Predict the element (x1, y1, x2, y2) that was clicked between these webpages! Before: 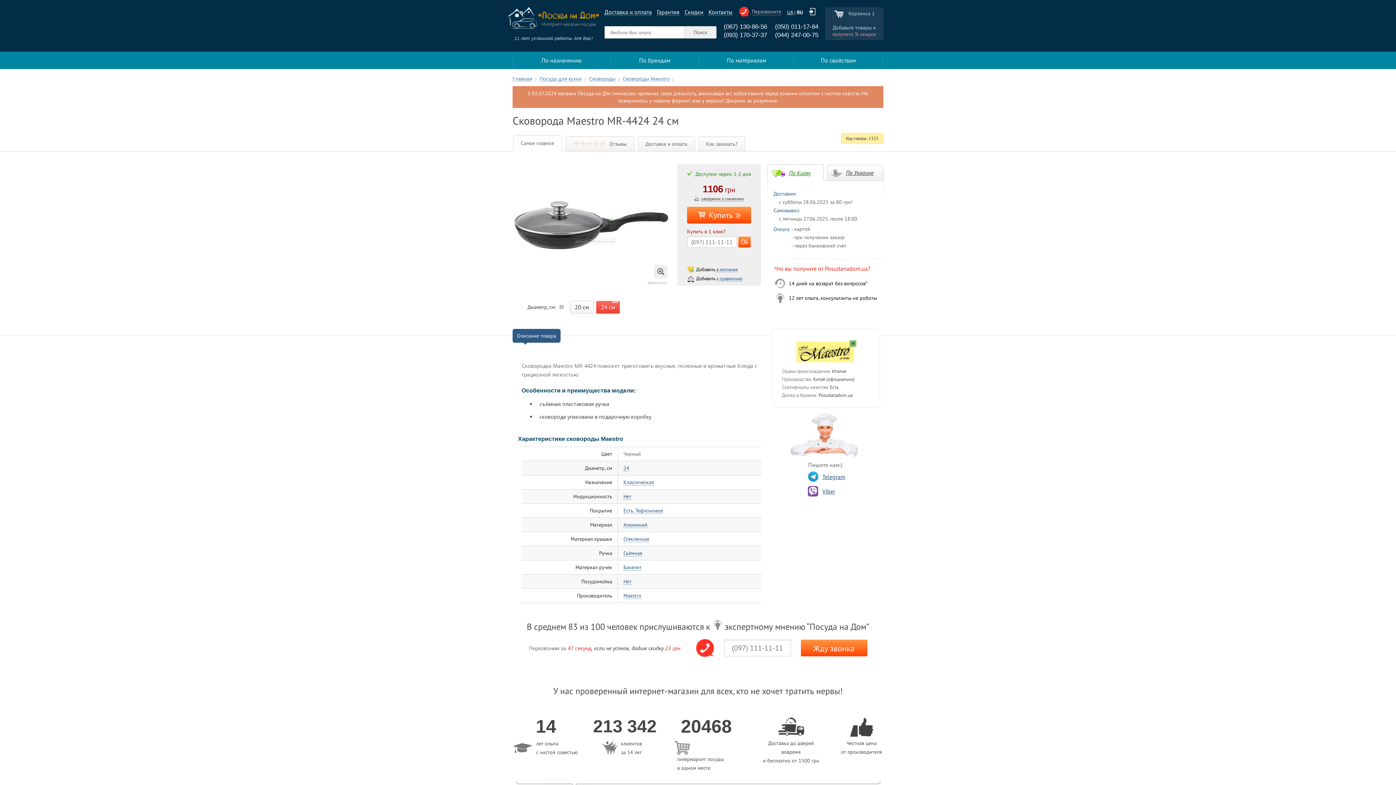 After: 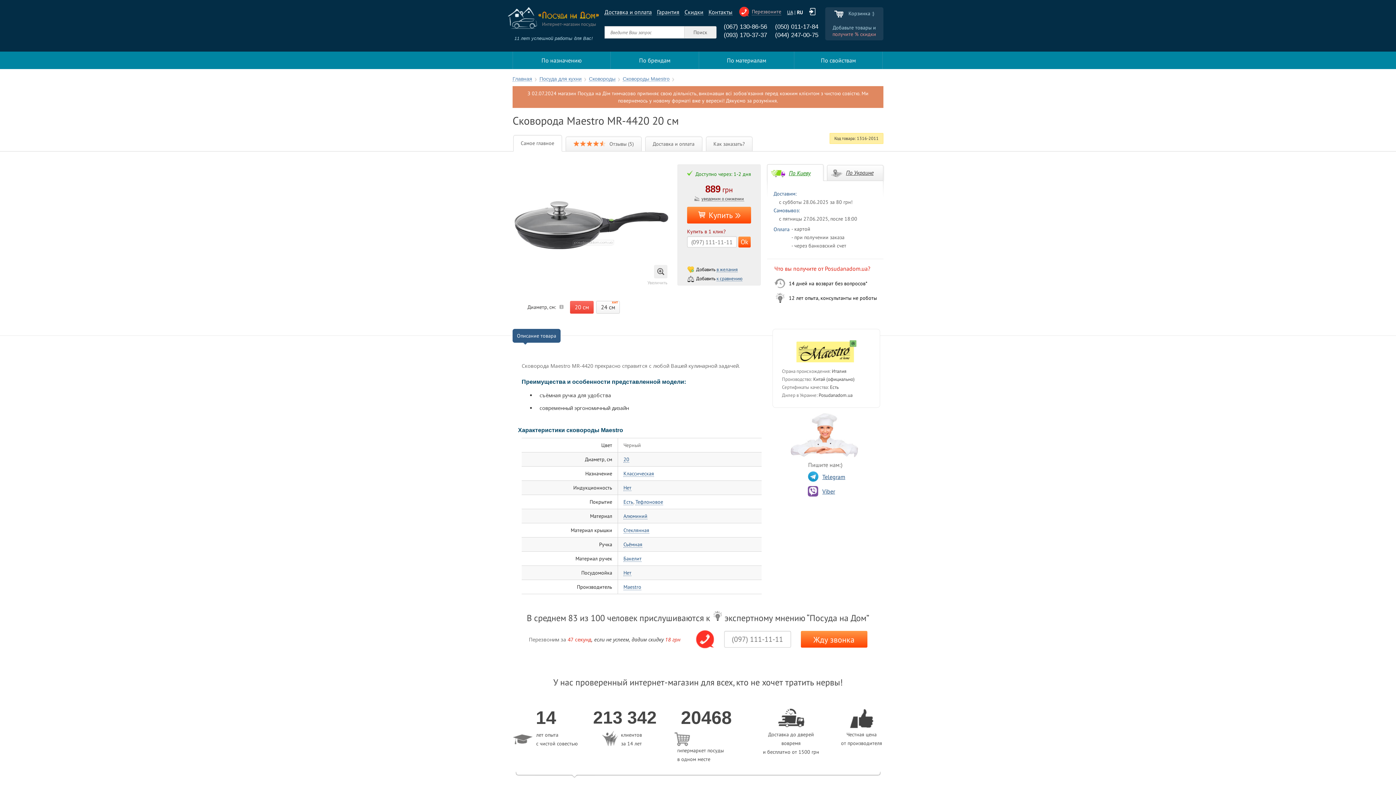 Action: bbox: (570, 301, 593, 313) label: 20 см